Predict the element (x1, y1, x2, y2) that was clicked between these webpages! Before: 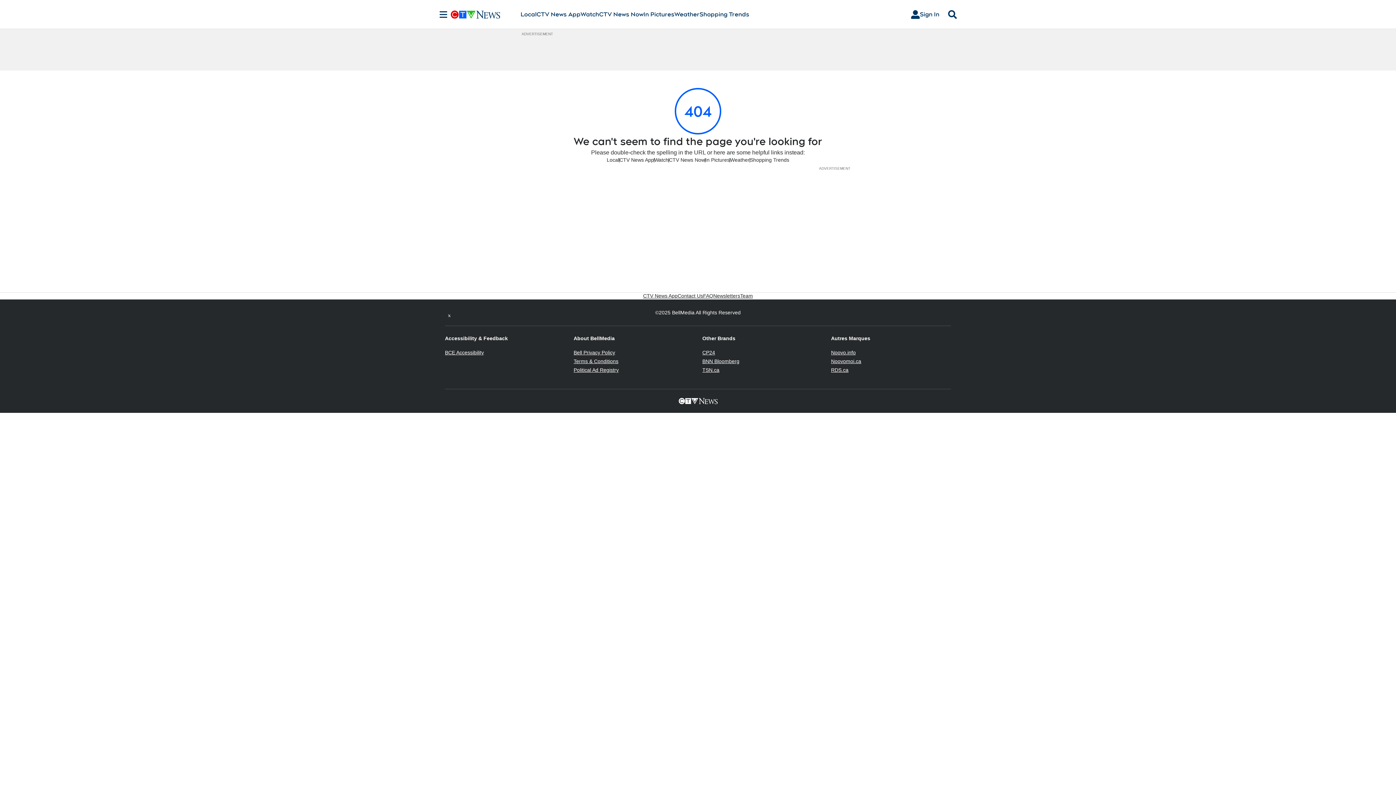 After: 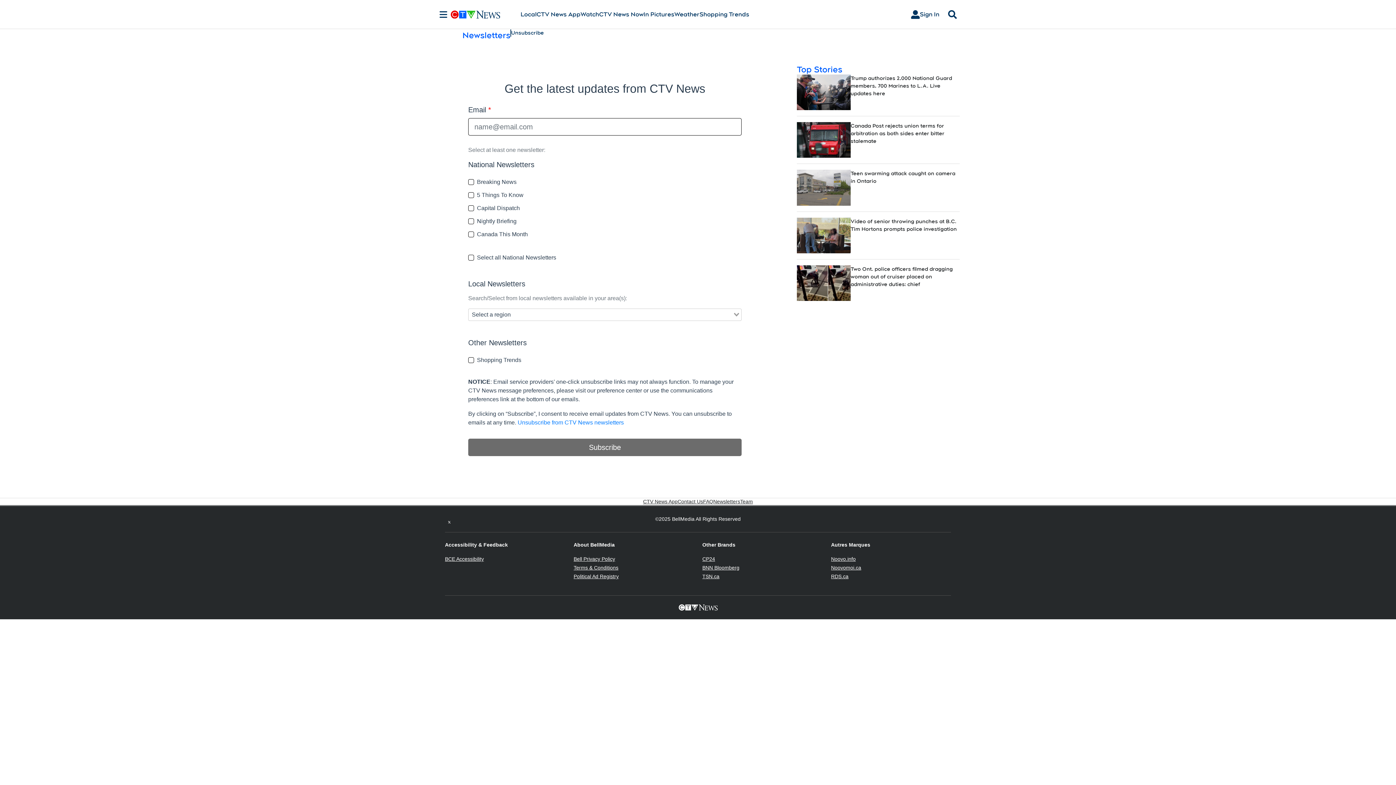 Action: bbox: (713, 292, 740, 299) label: Newsletters